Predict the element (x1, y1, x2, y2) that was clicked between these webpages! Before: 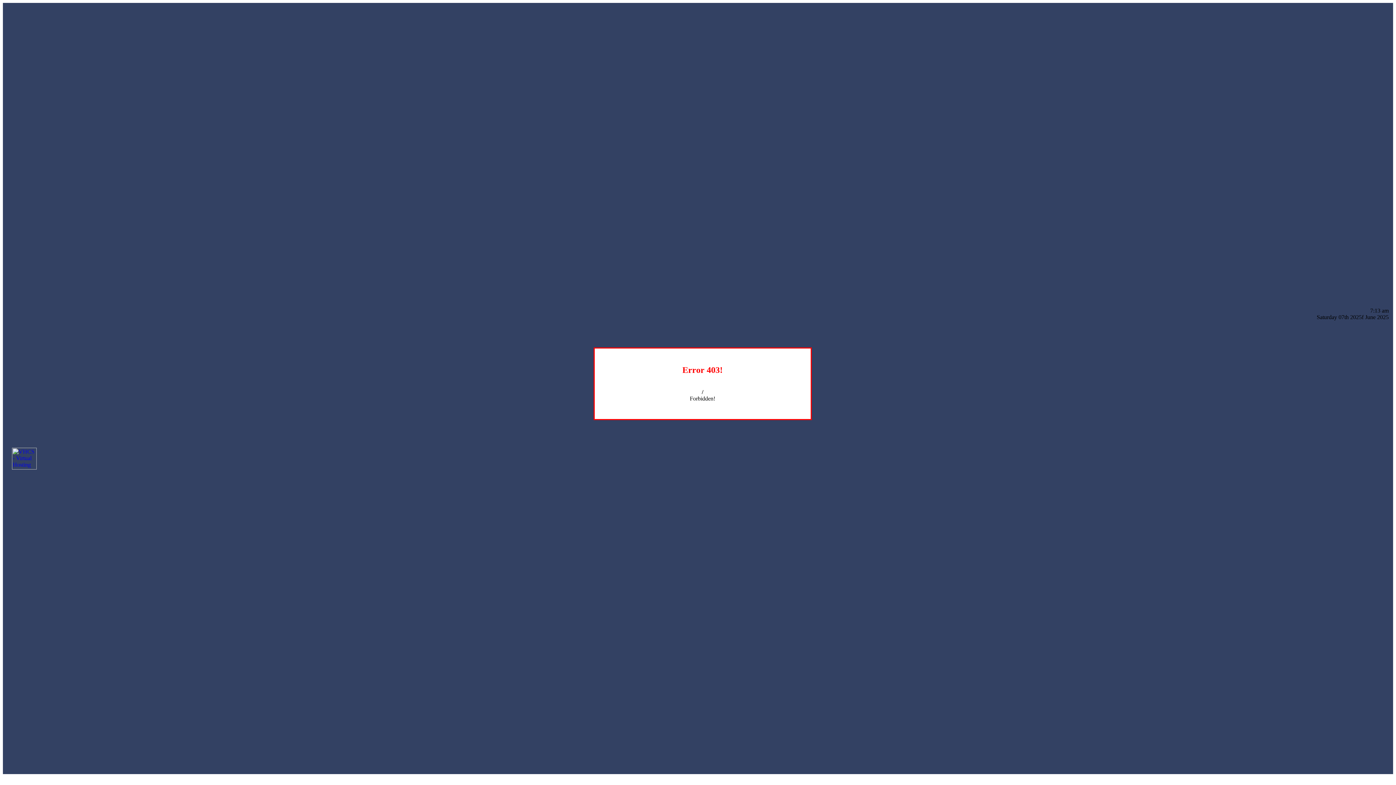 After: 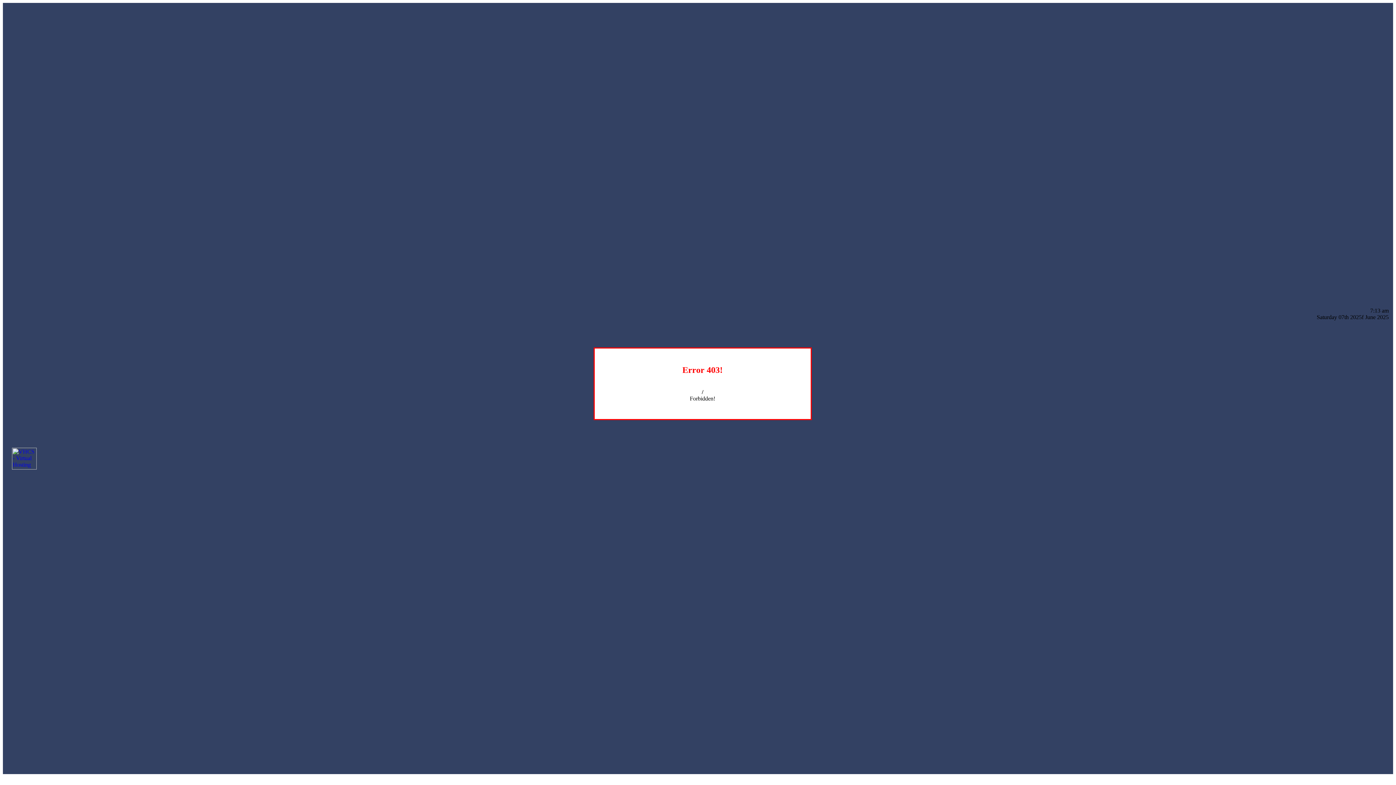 Action: bbox: (12, 464, 36, 470)